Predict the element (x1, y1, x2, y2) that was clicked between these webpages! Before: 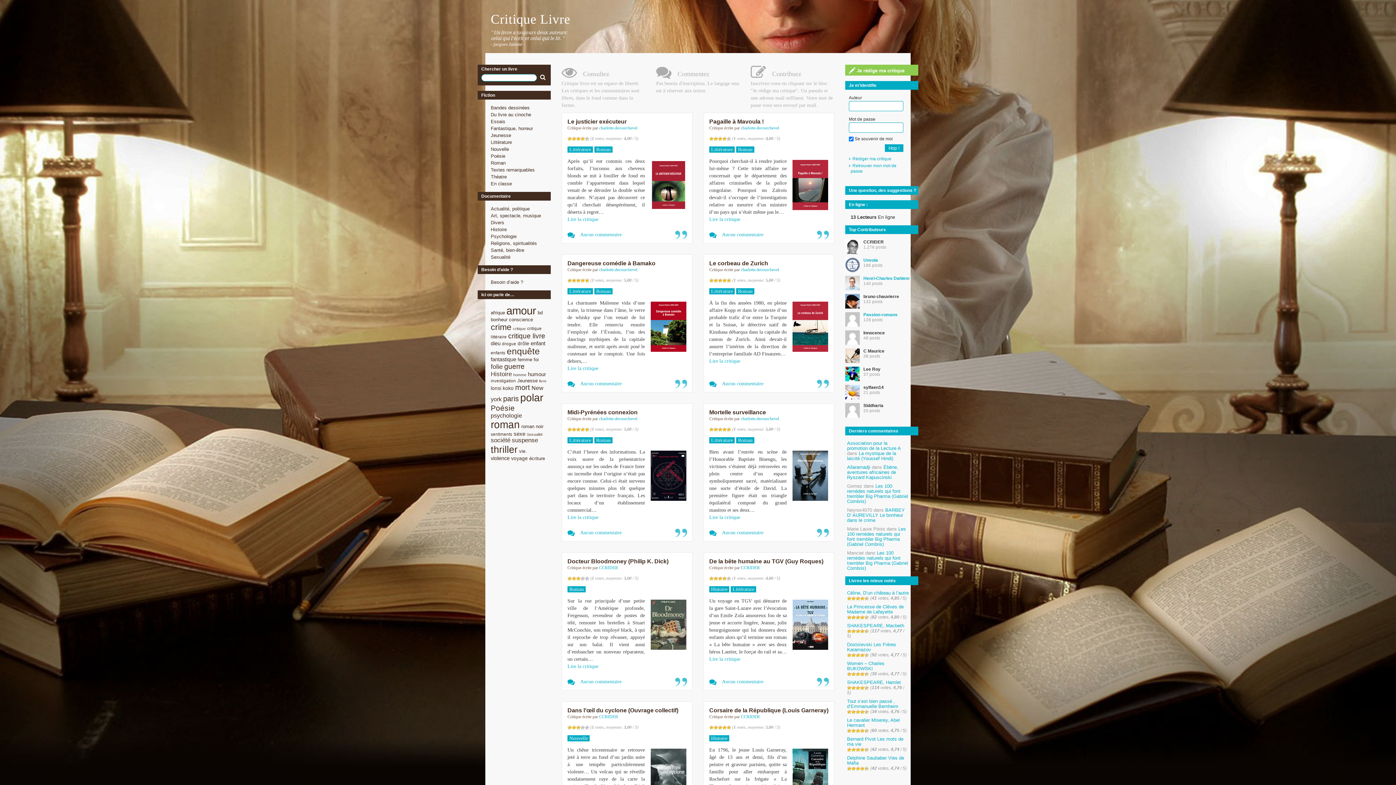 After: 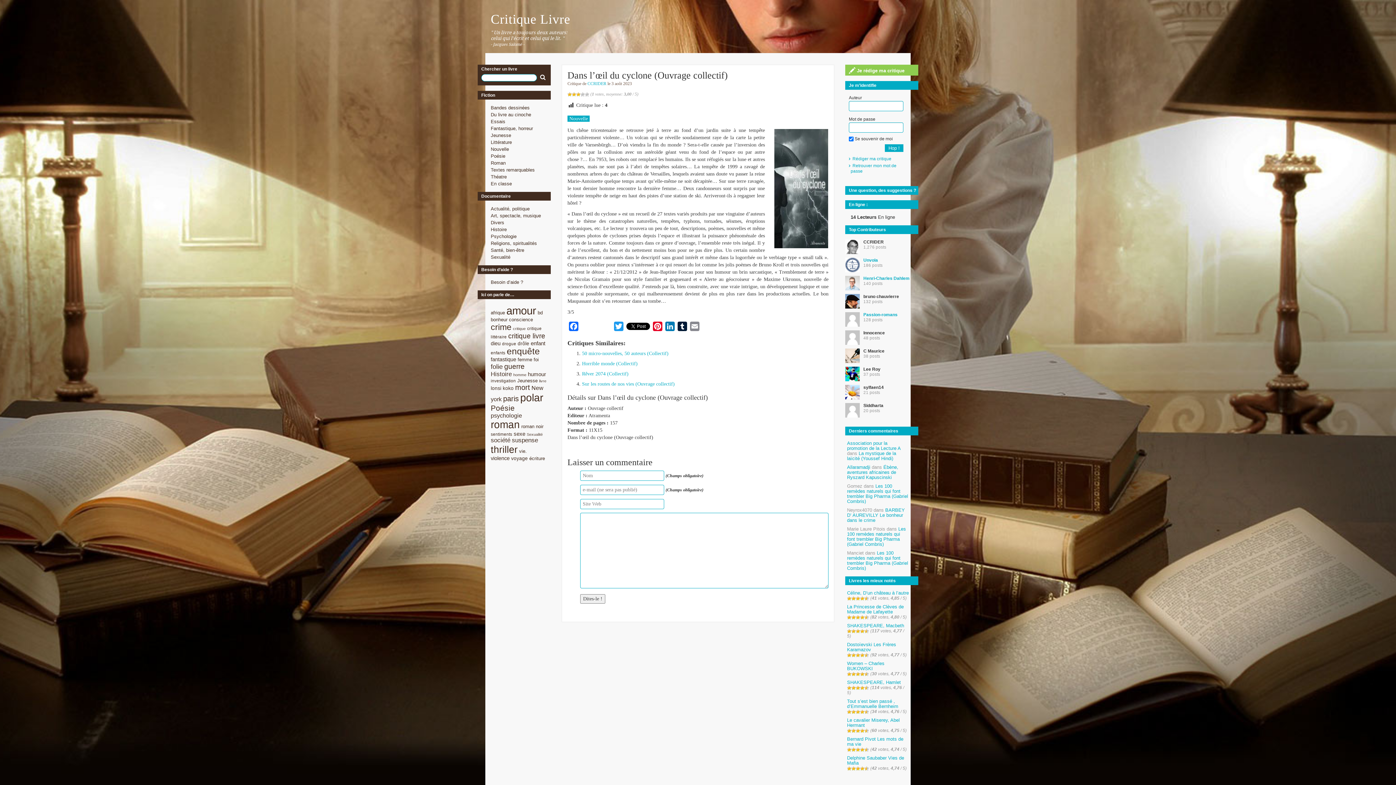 Action: label: Dans l’œil du cyclone (Ouvrage collectif) bbox: (567, 707, 678, 713)